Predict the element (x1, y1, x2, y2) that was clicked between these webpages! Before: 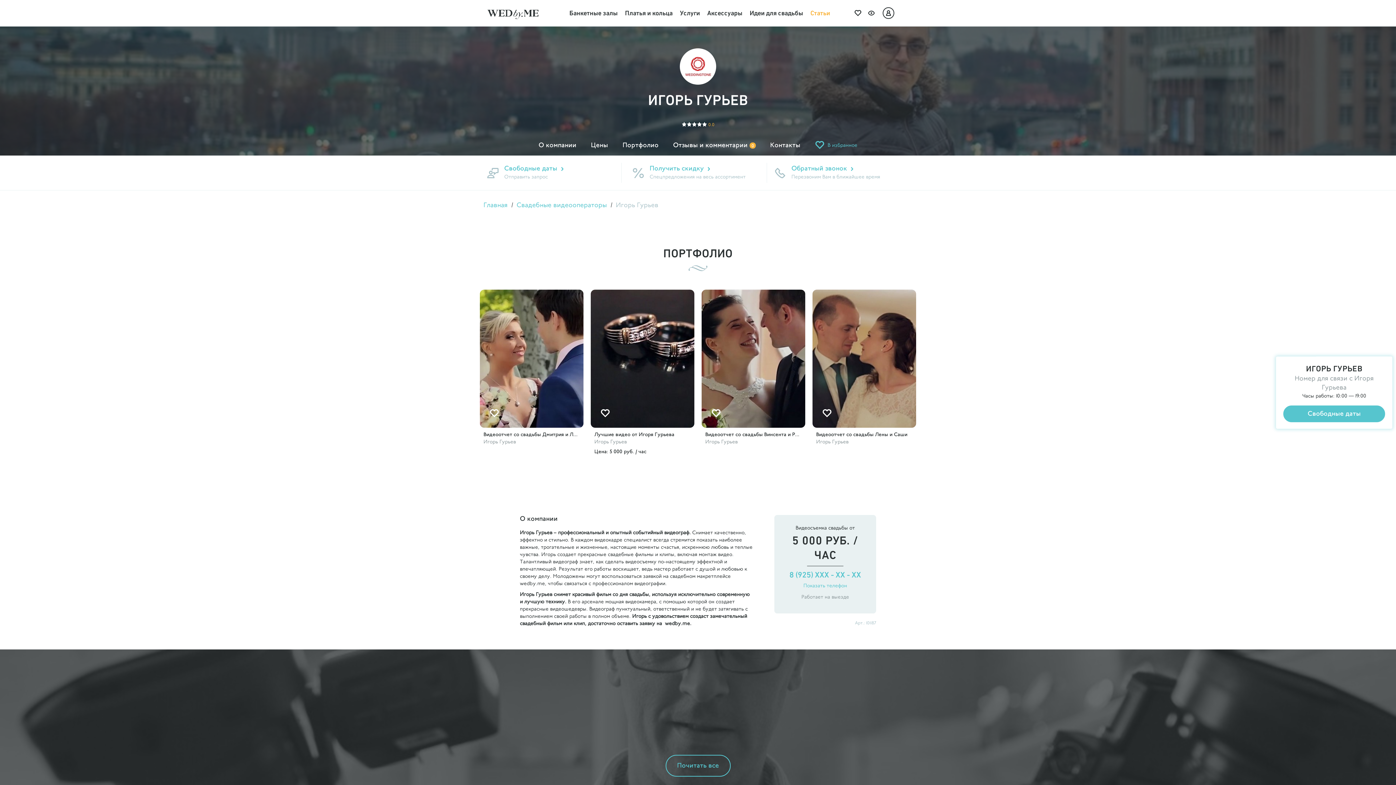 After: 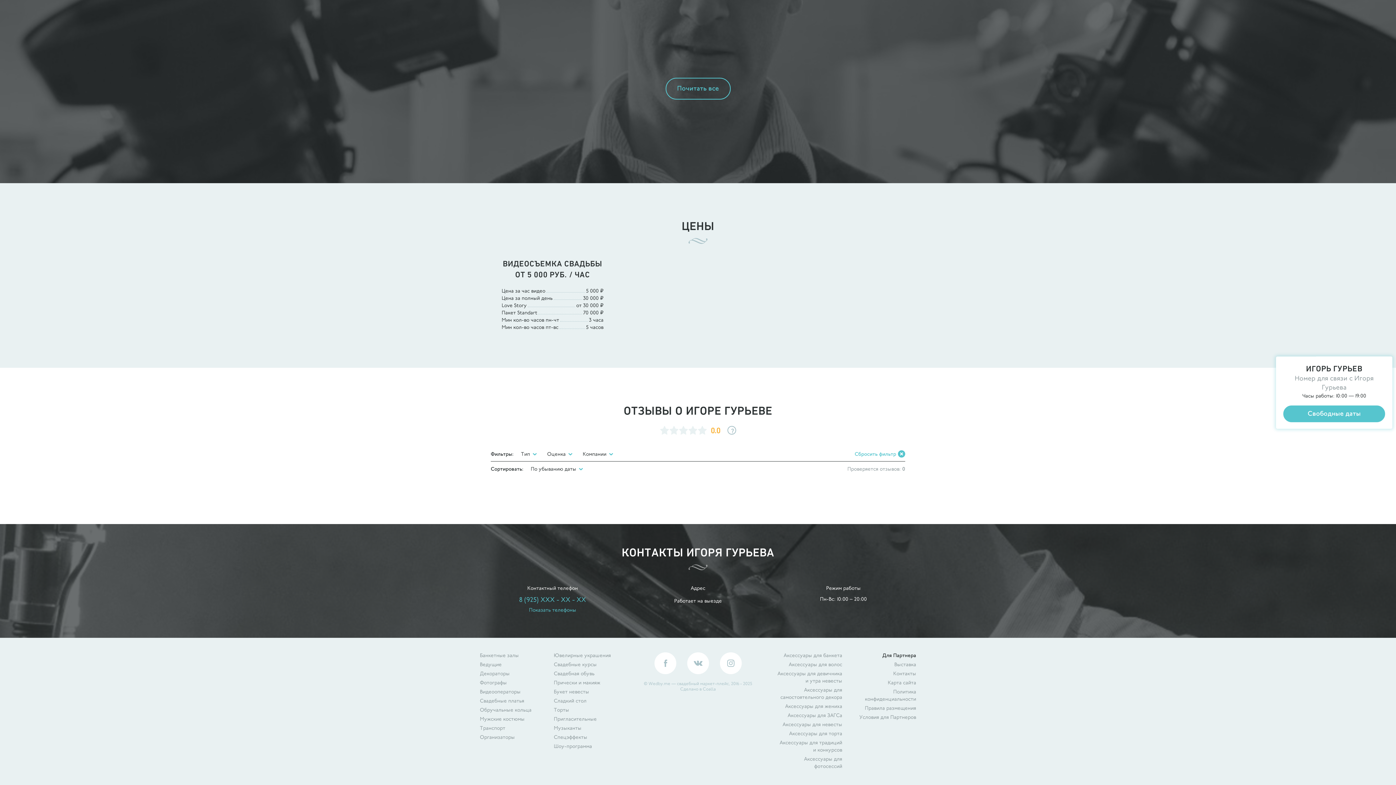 Action: bbox: (665, 755, 730, 777) label: Почитать все